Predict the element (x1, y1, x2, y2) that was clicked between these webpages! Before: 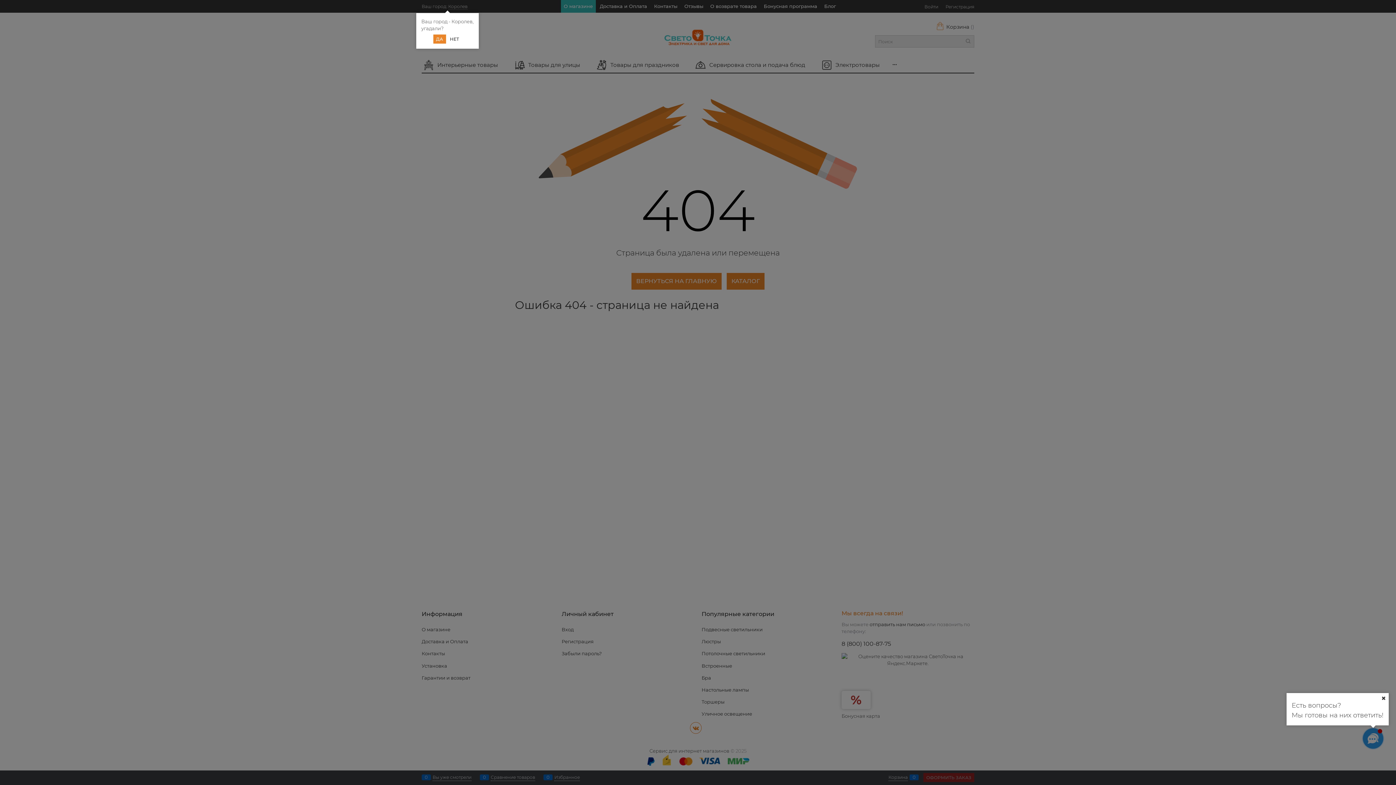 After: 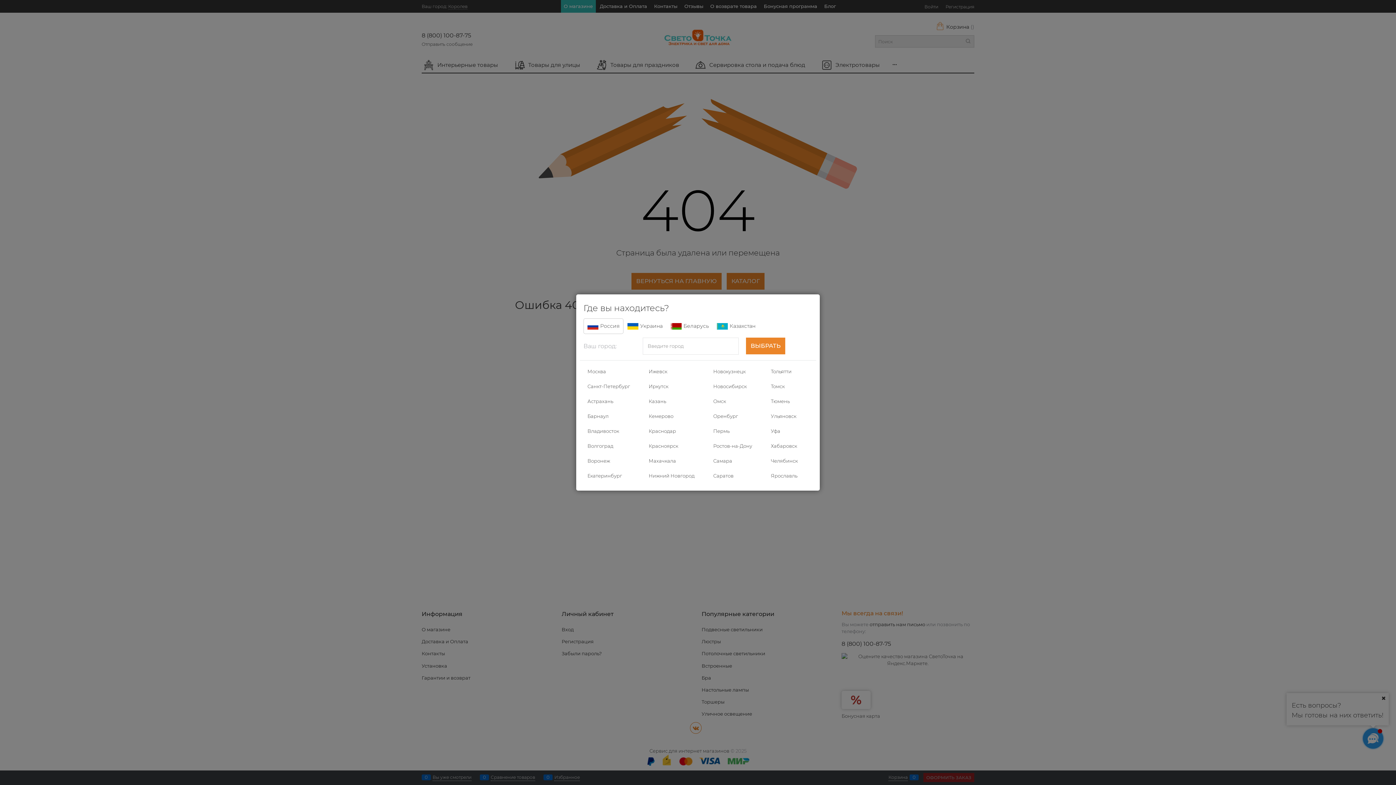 Action: label: НЕТ bbox: (447, 34, 462, 43)